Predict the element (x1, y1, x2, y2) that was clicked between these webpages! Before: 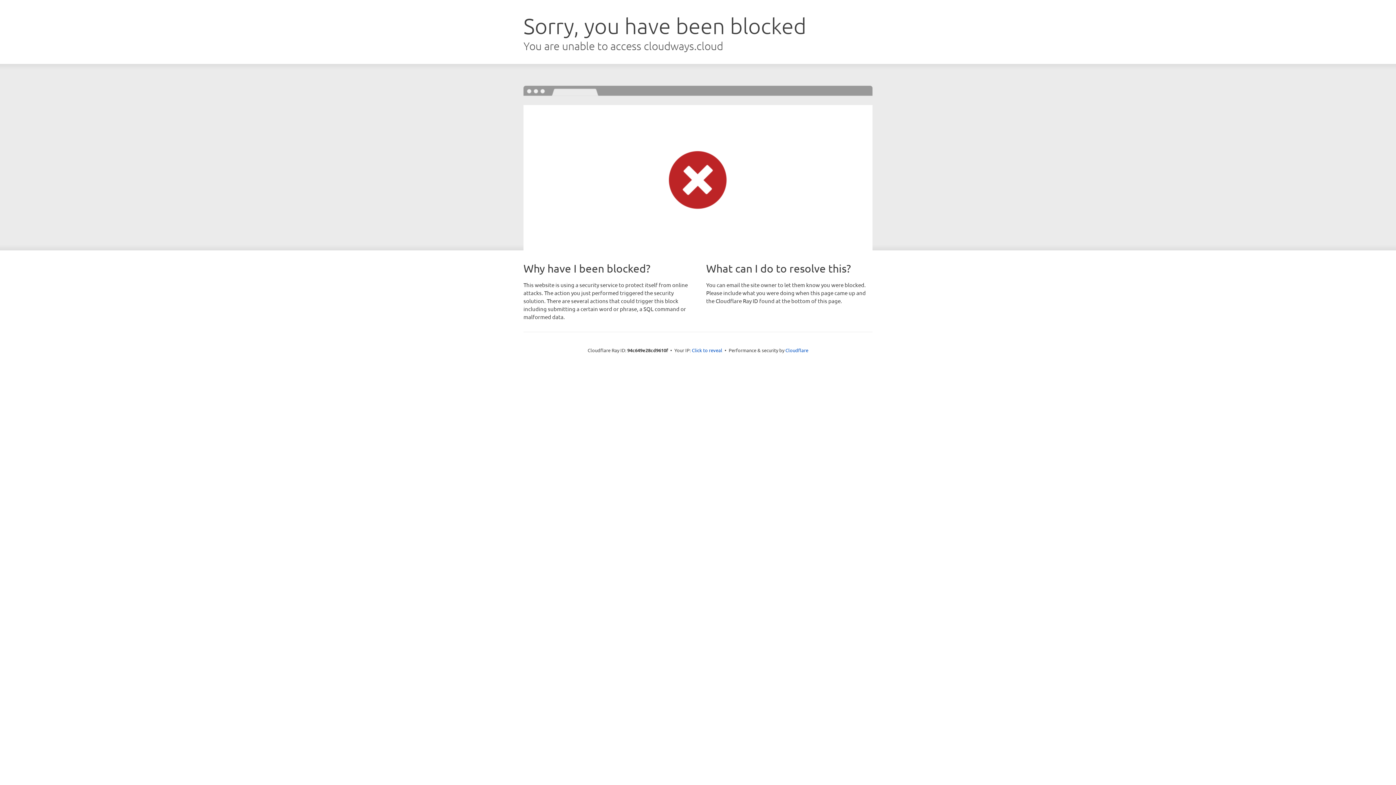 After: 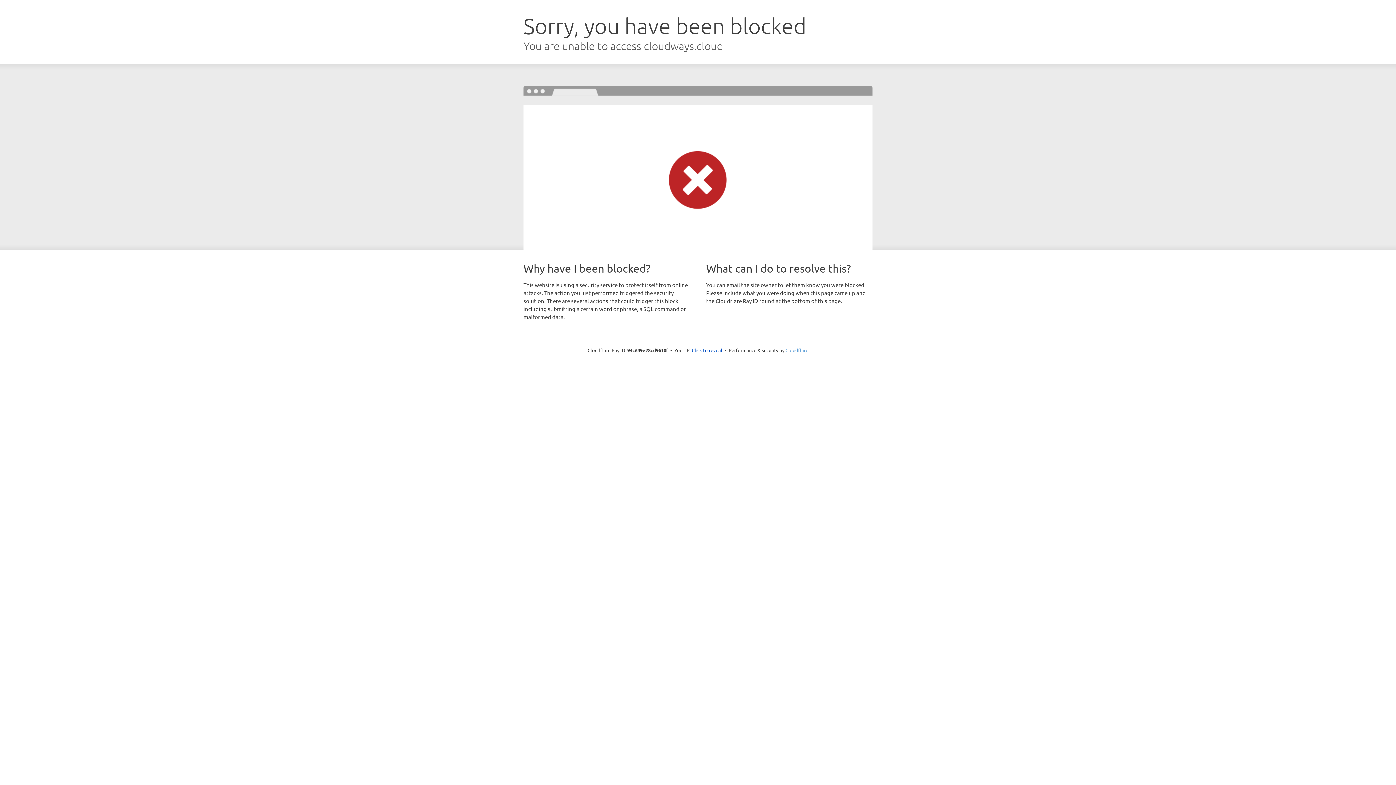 Action: label: Cloudflare bbox: (785, 347, 808, 353)